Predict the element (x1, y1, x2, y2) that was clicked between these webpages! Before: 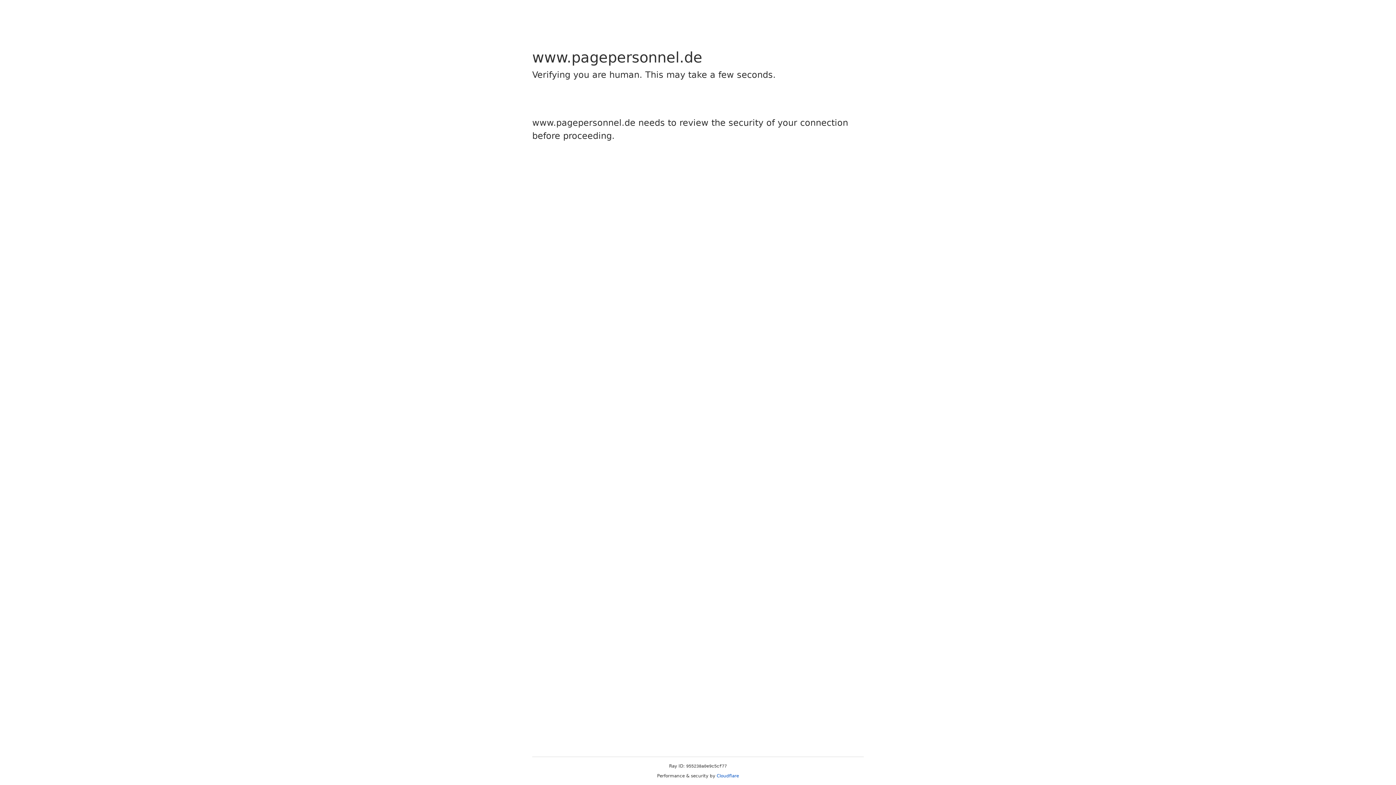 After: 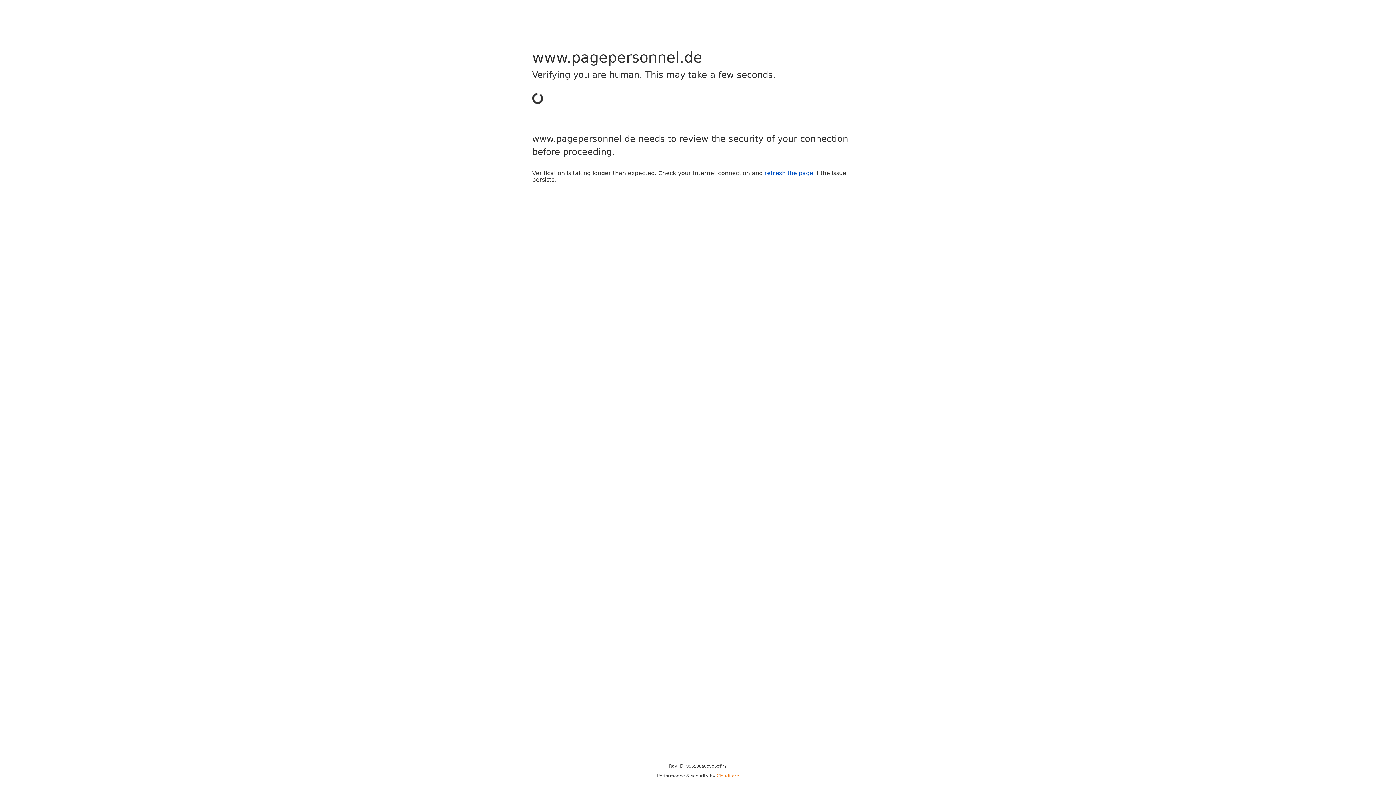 Action: label: Cloudflare bbox: (716, 773, 739, 778)